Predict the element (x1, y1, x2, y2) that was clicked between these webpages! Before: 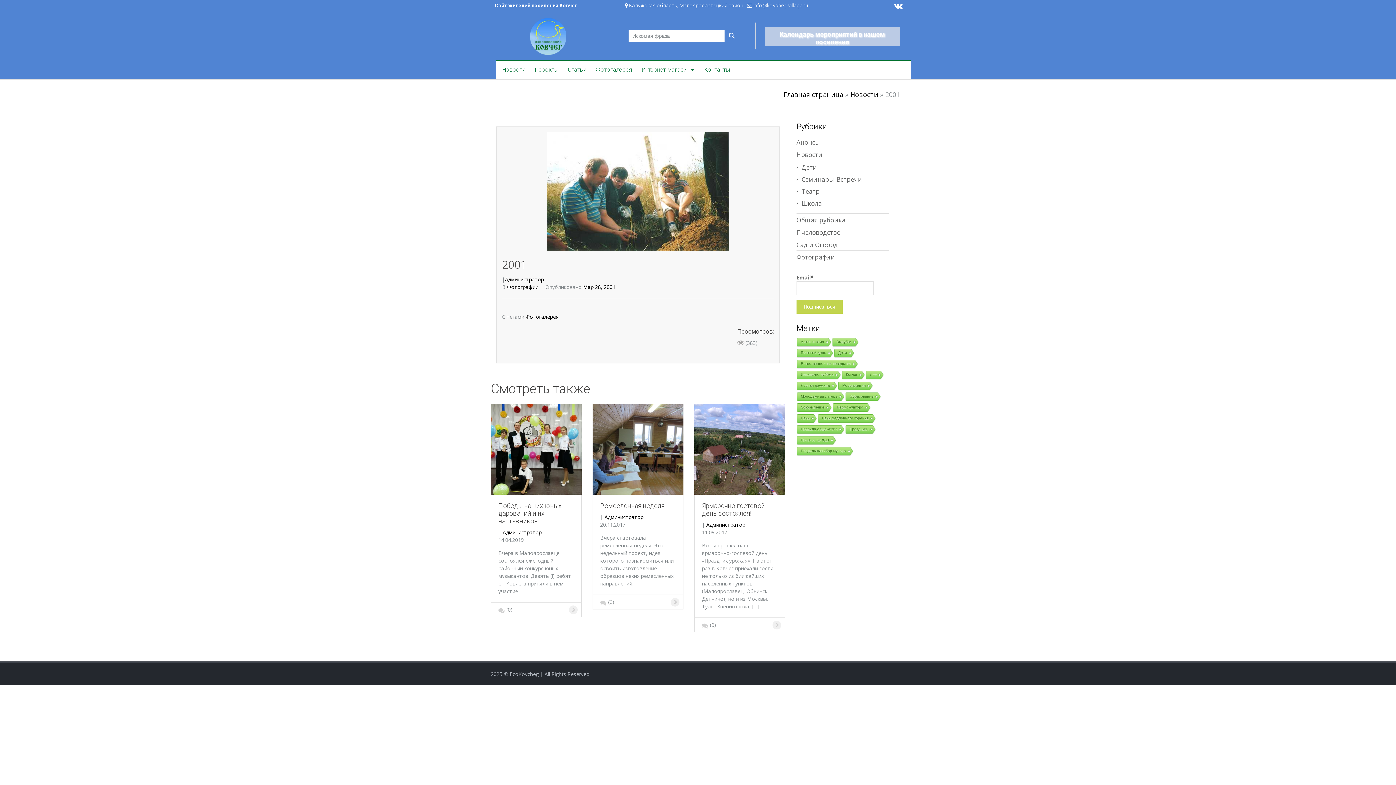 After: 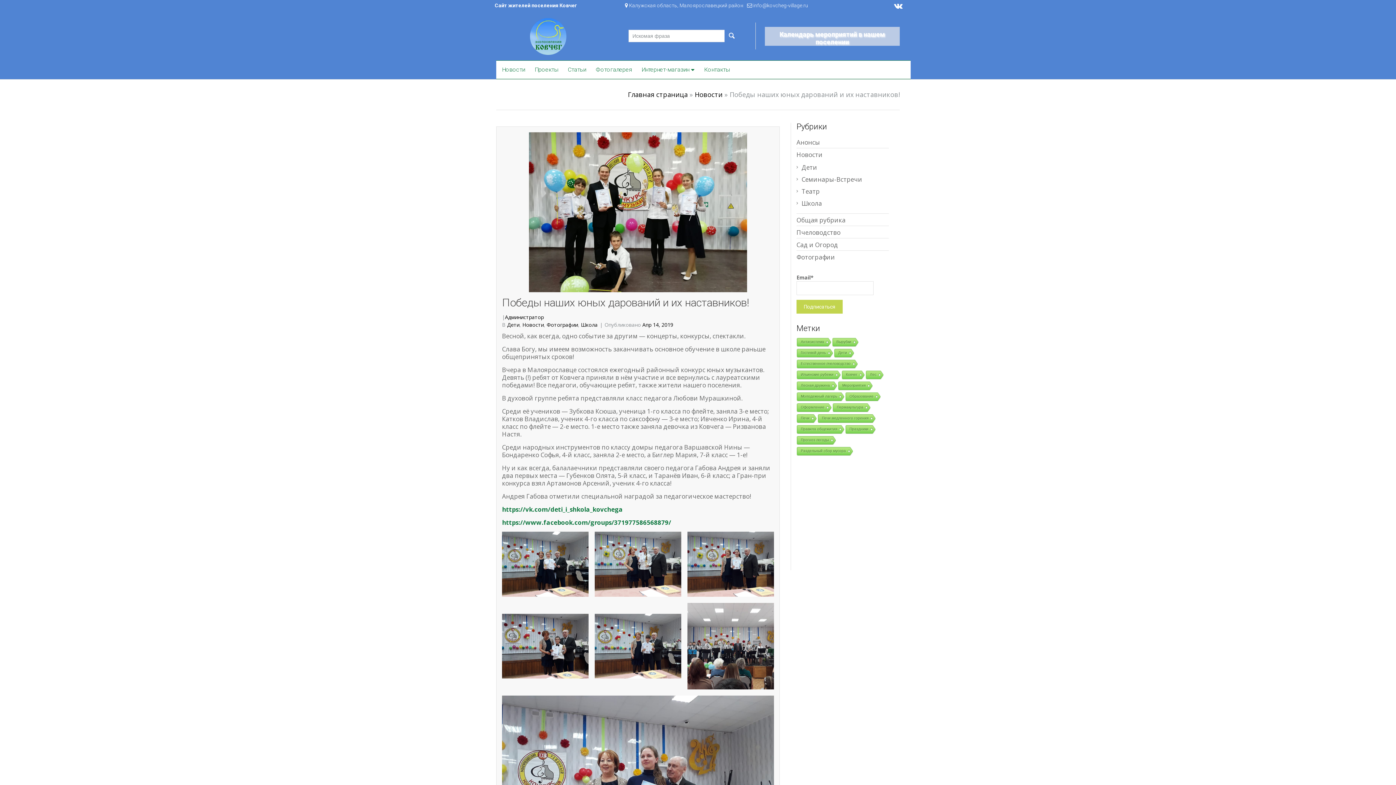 Action: label: Победы наших юных дарований и их наставников! bbox: (491, 502, 581, 525)